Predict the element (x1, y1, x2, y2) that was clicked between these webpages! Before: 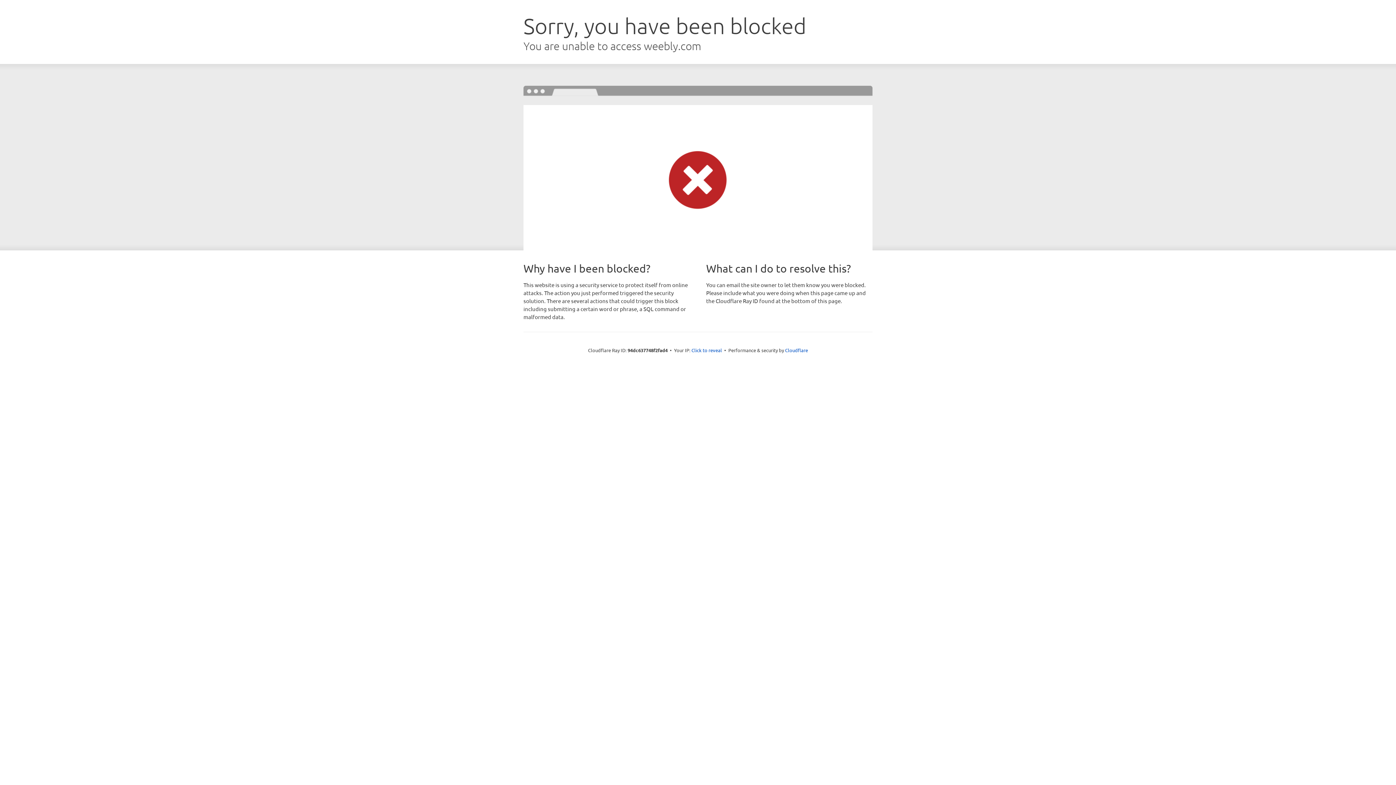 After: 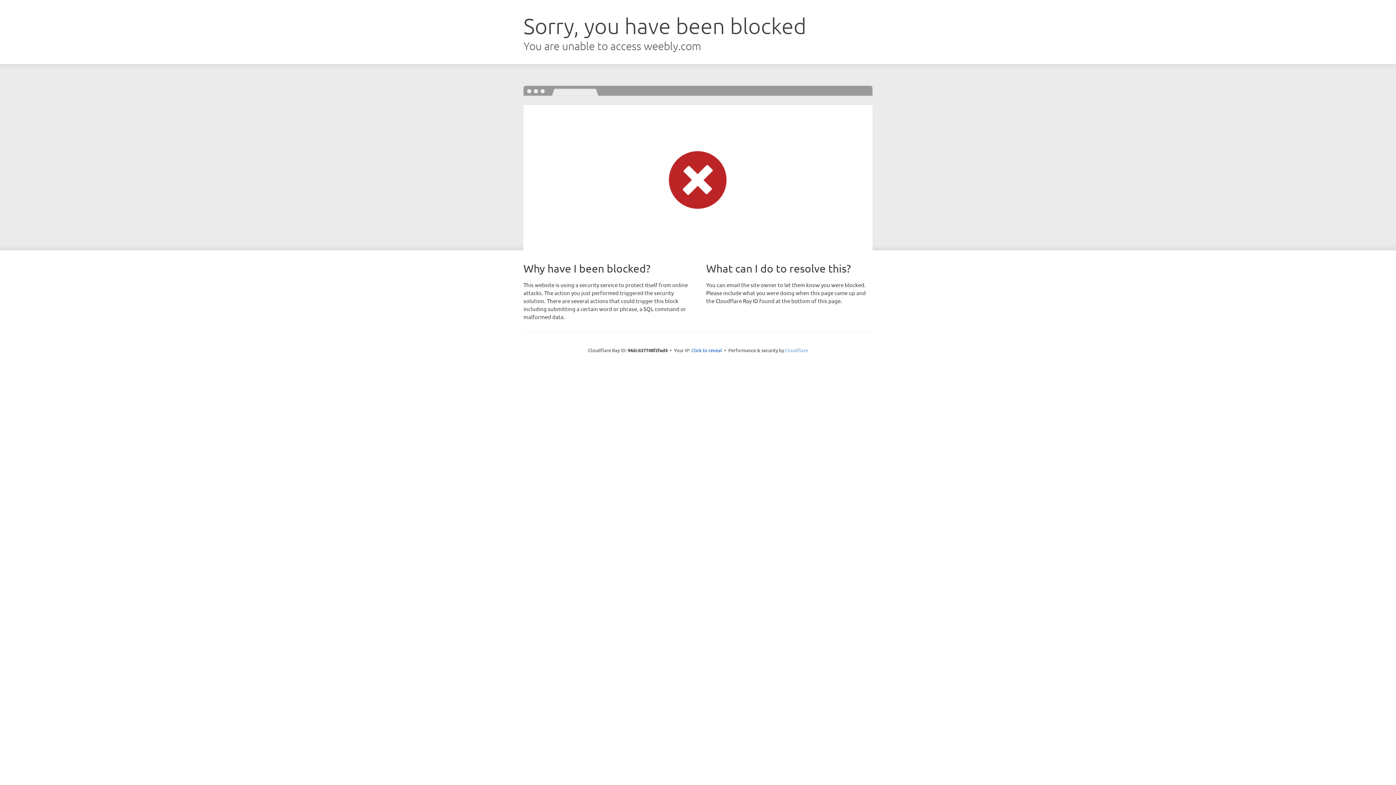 Action: bbox: (785, 347, 808, 353) label: Cloudflare